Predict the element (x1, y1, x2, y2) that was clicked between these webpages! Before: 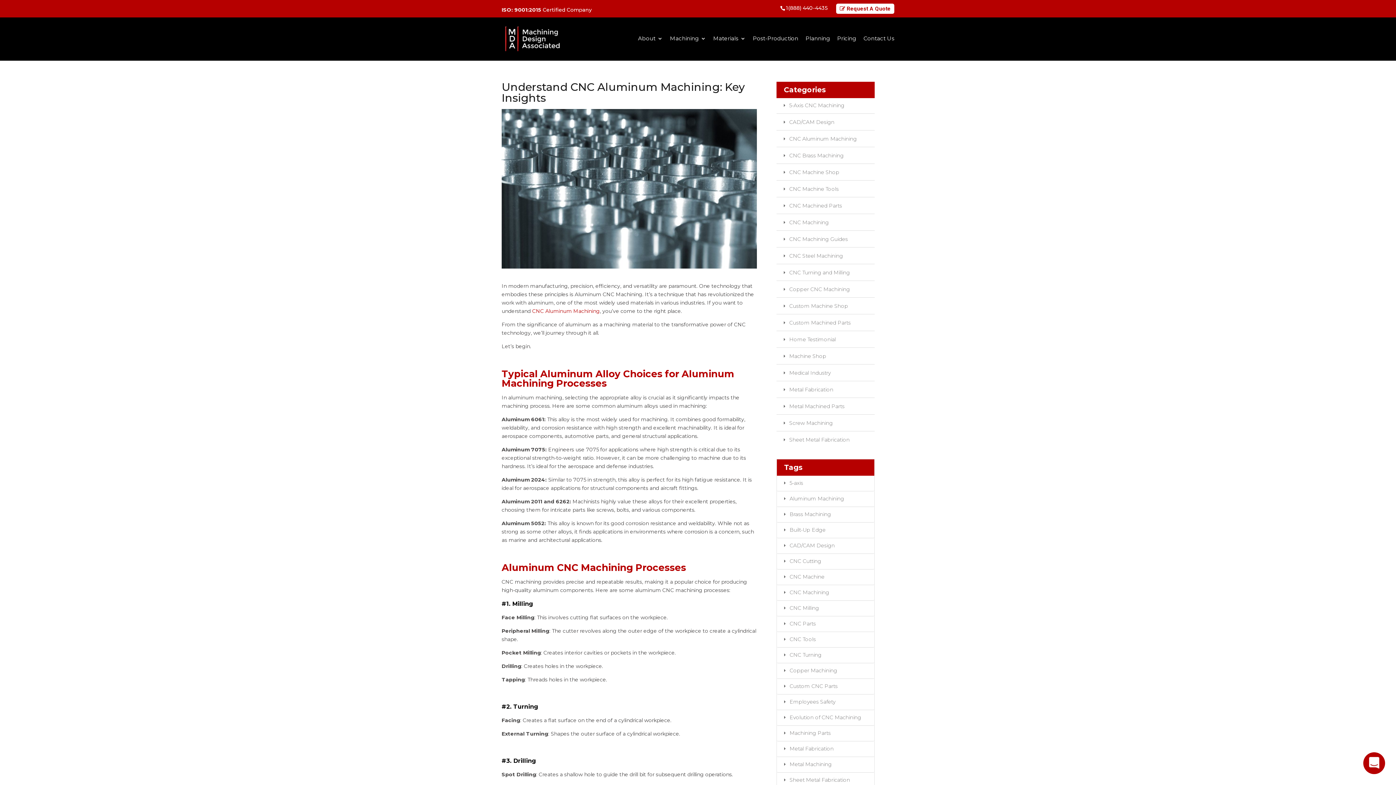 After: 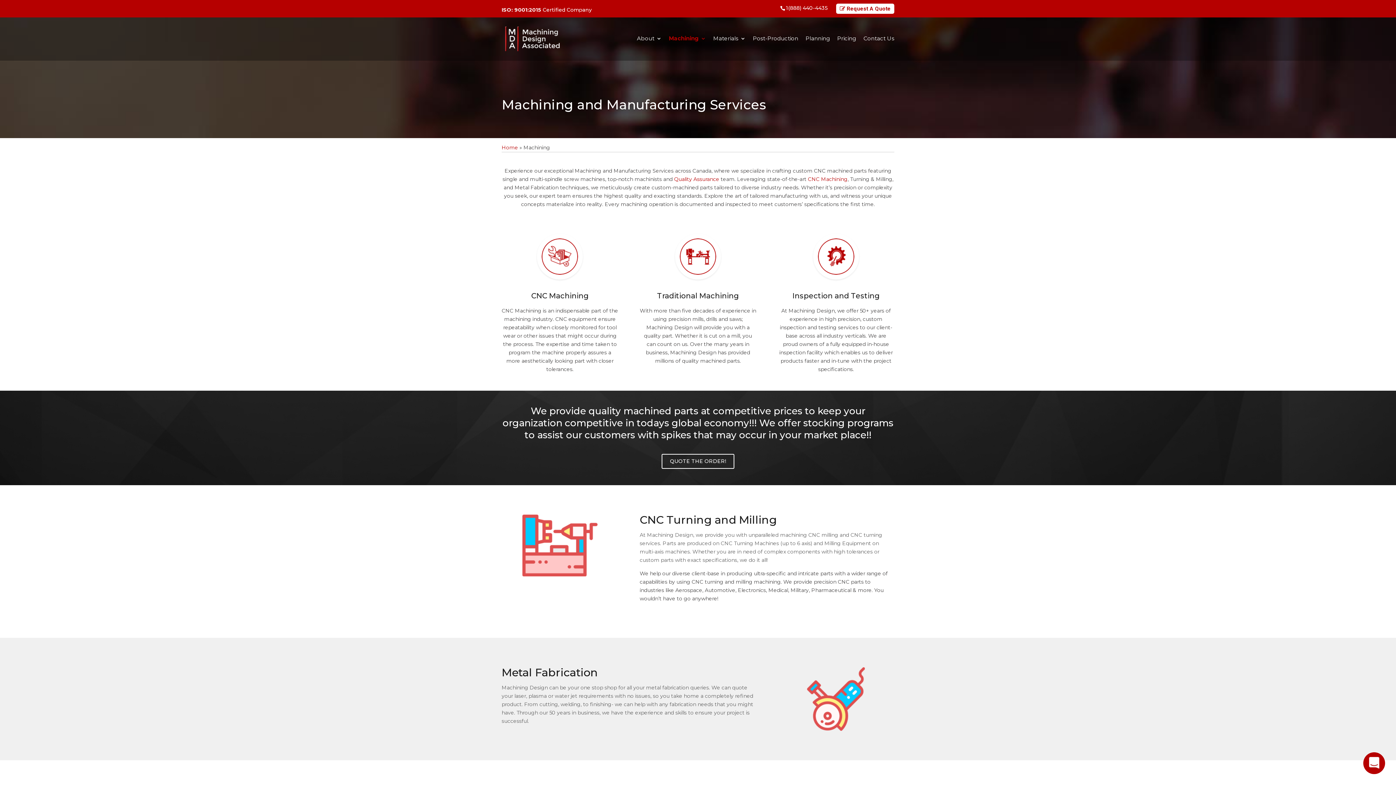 Action: bbox: (670, 36, 706, 53) label: Machining